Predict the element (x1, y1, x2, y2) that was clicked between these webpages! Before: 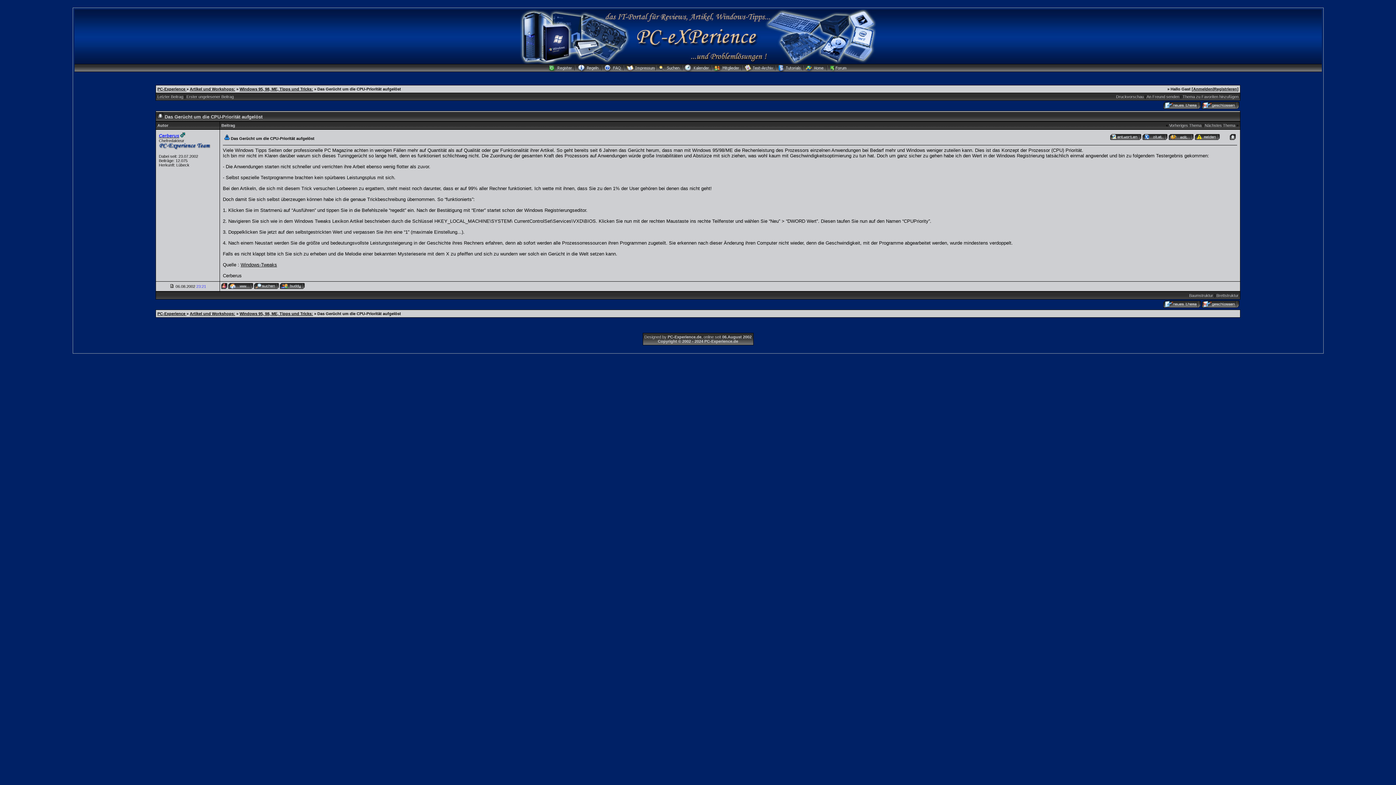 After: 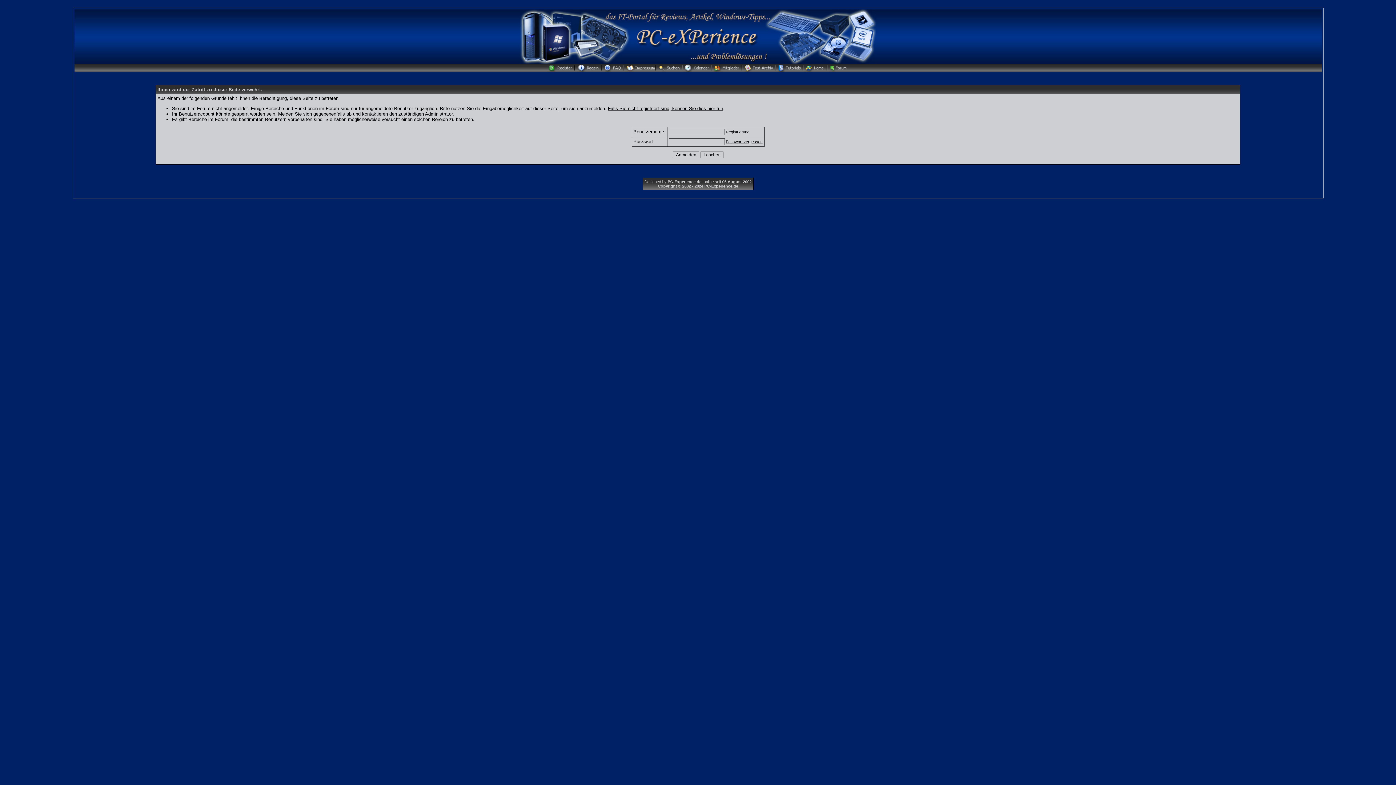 Action: bbox: (1142, 135, 1167, 141)